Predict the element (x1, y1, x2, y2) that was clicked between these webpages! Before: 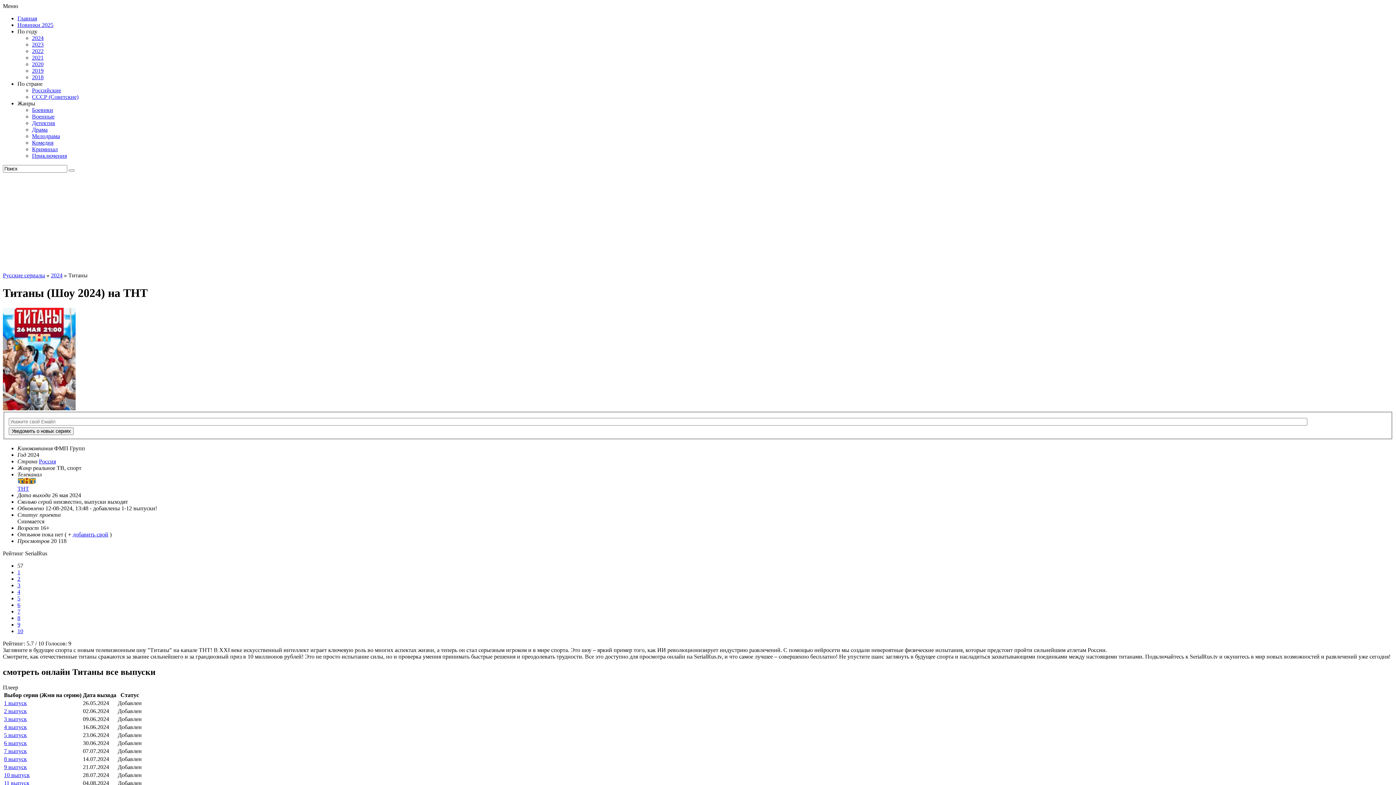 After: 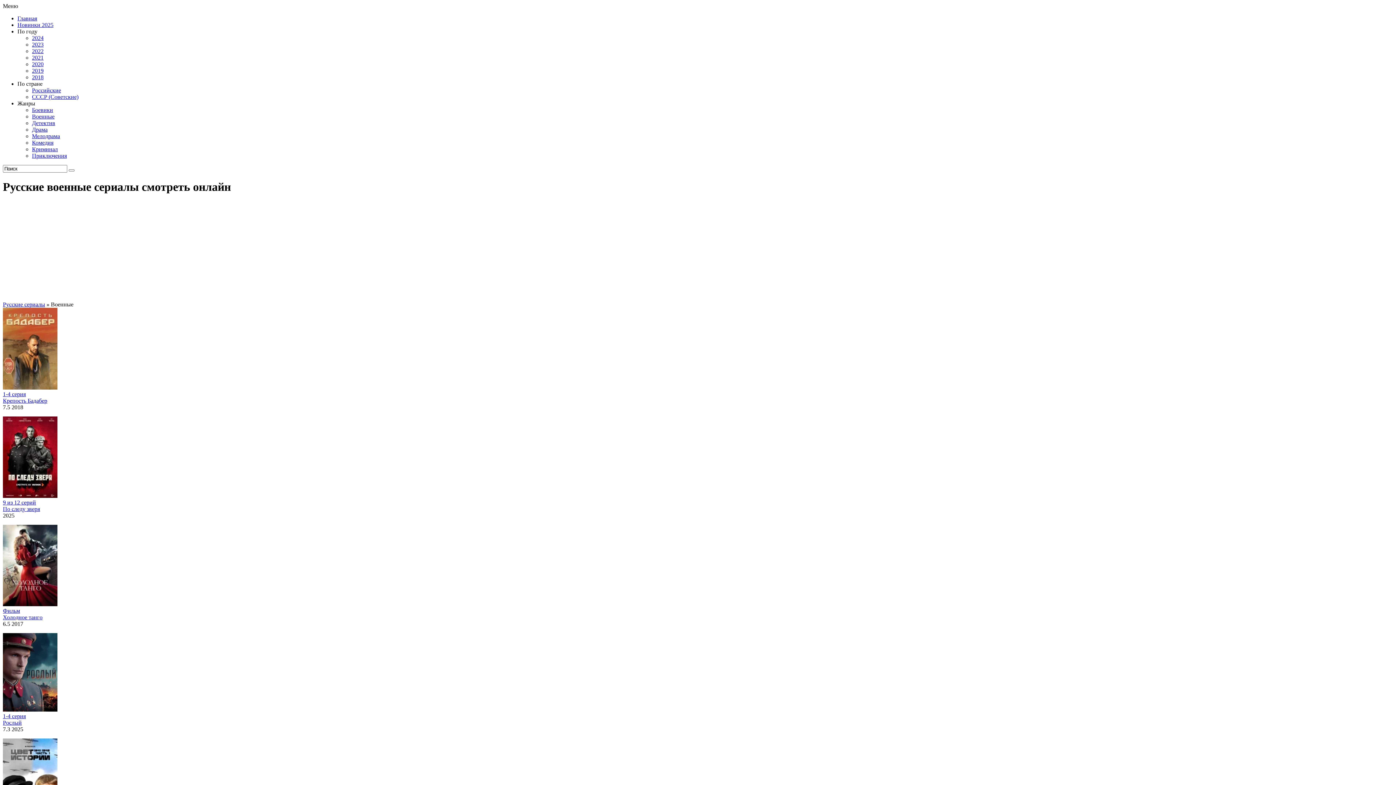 Action: label: Военные bbox: (32, 113, 54, 119)